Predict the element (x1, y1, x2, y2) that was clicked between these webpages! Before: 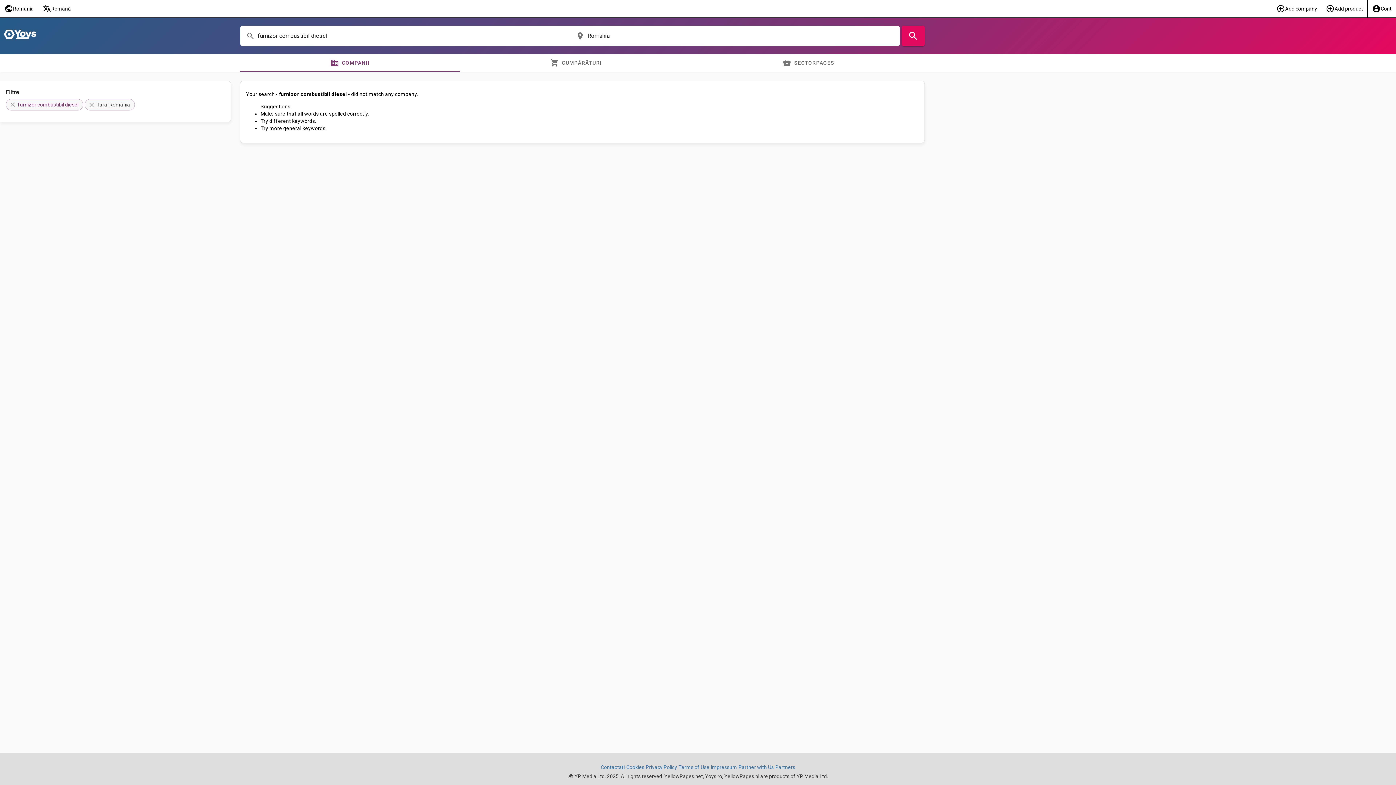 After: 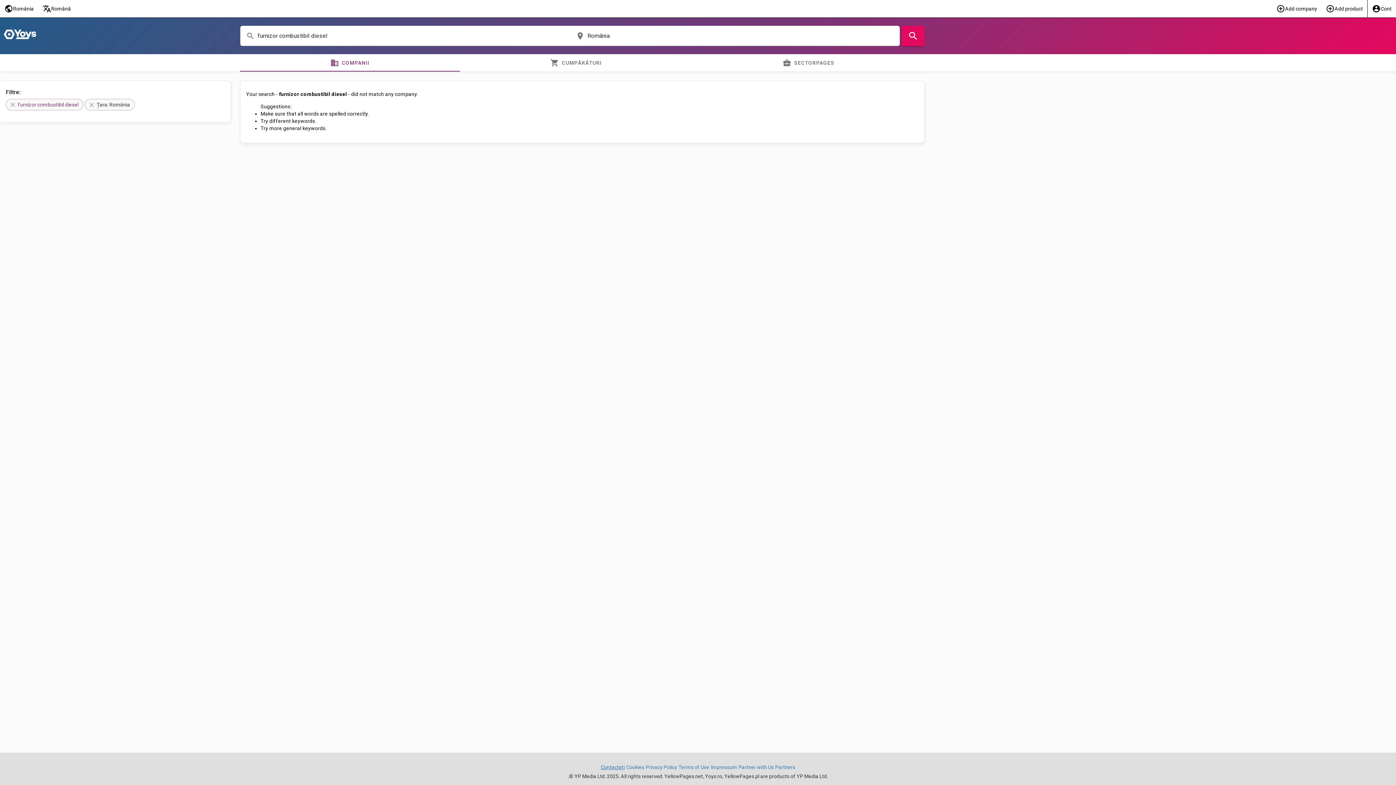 Action: label: Contactați bbox: (600, 764, 624, 770)